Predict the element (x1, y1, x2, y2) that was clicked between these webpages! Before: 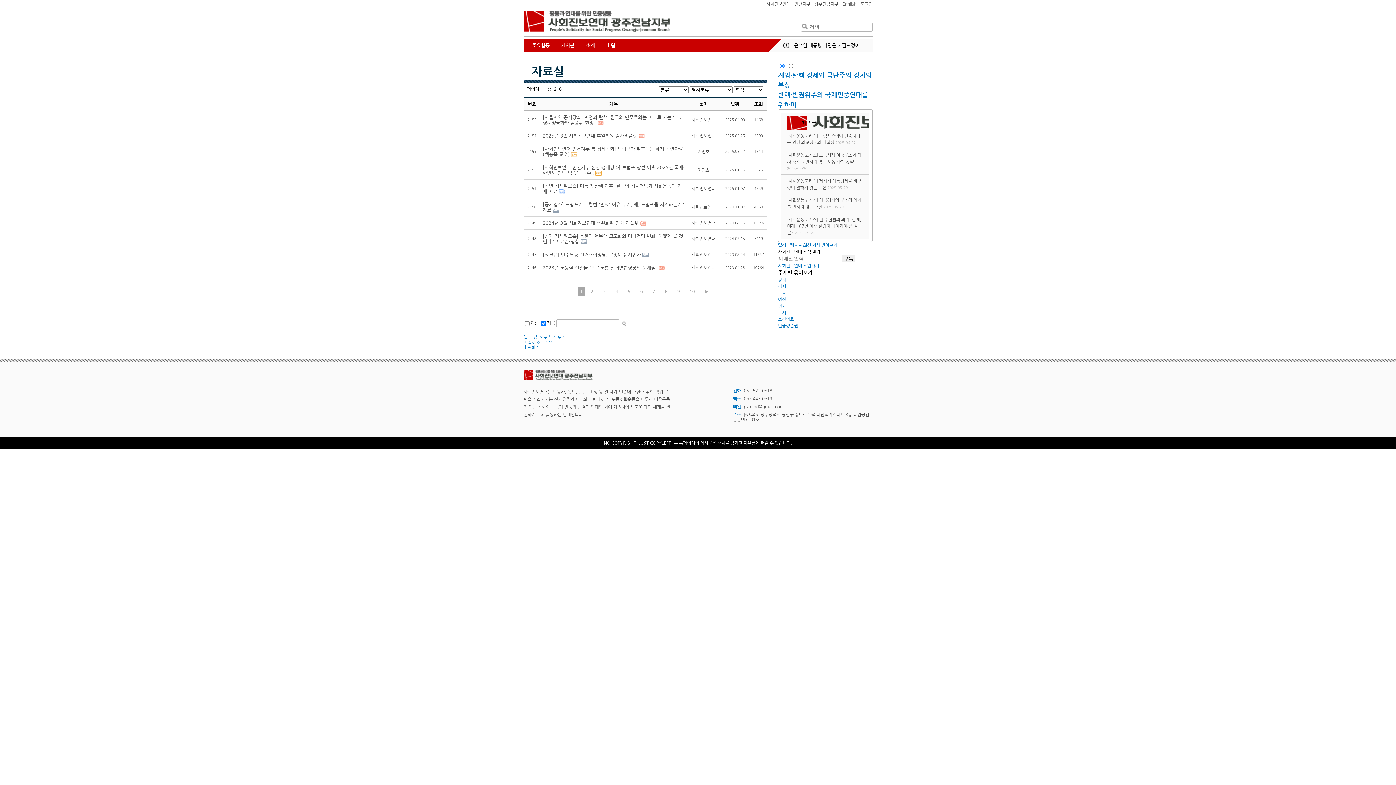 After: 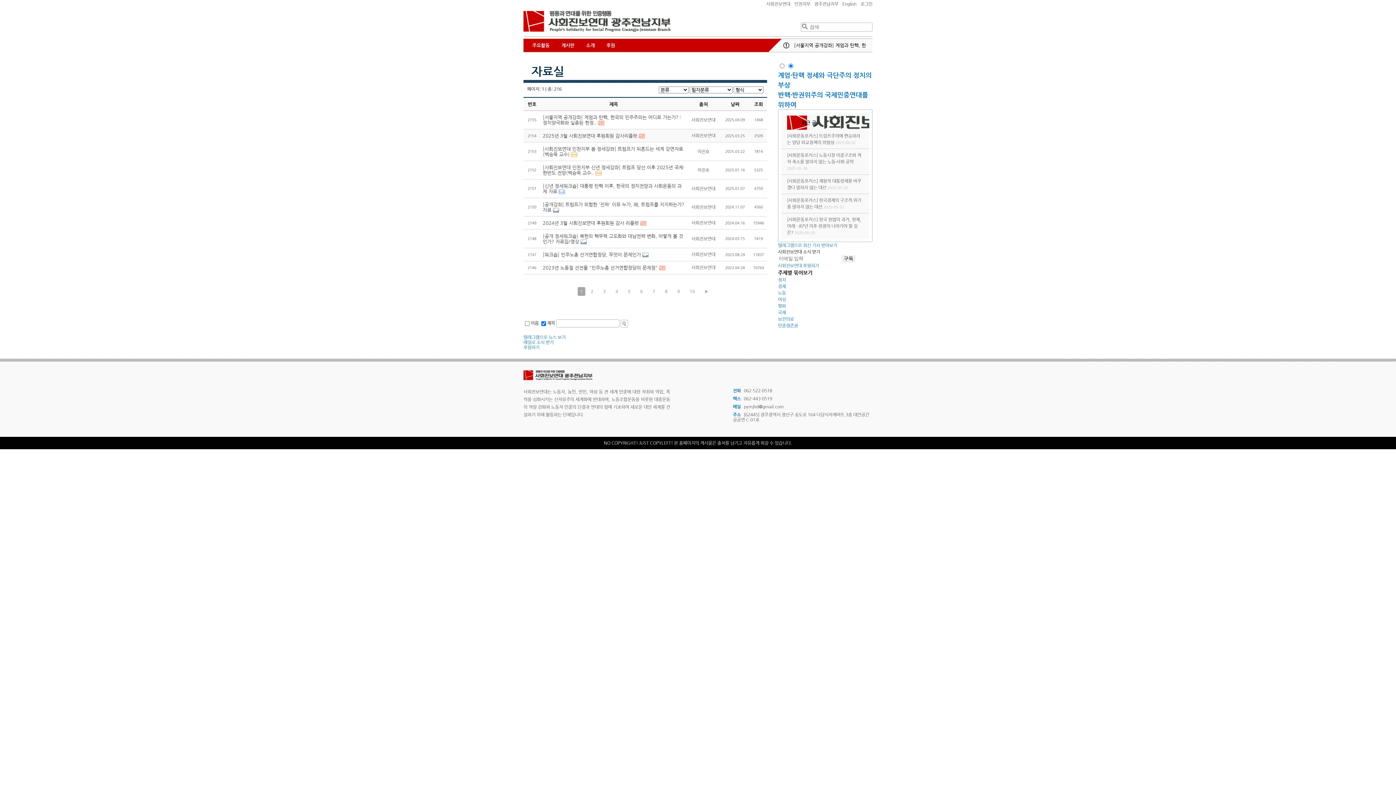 Action: bbox: (643, 137, 649, 143)